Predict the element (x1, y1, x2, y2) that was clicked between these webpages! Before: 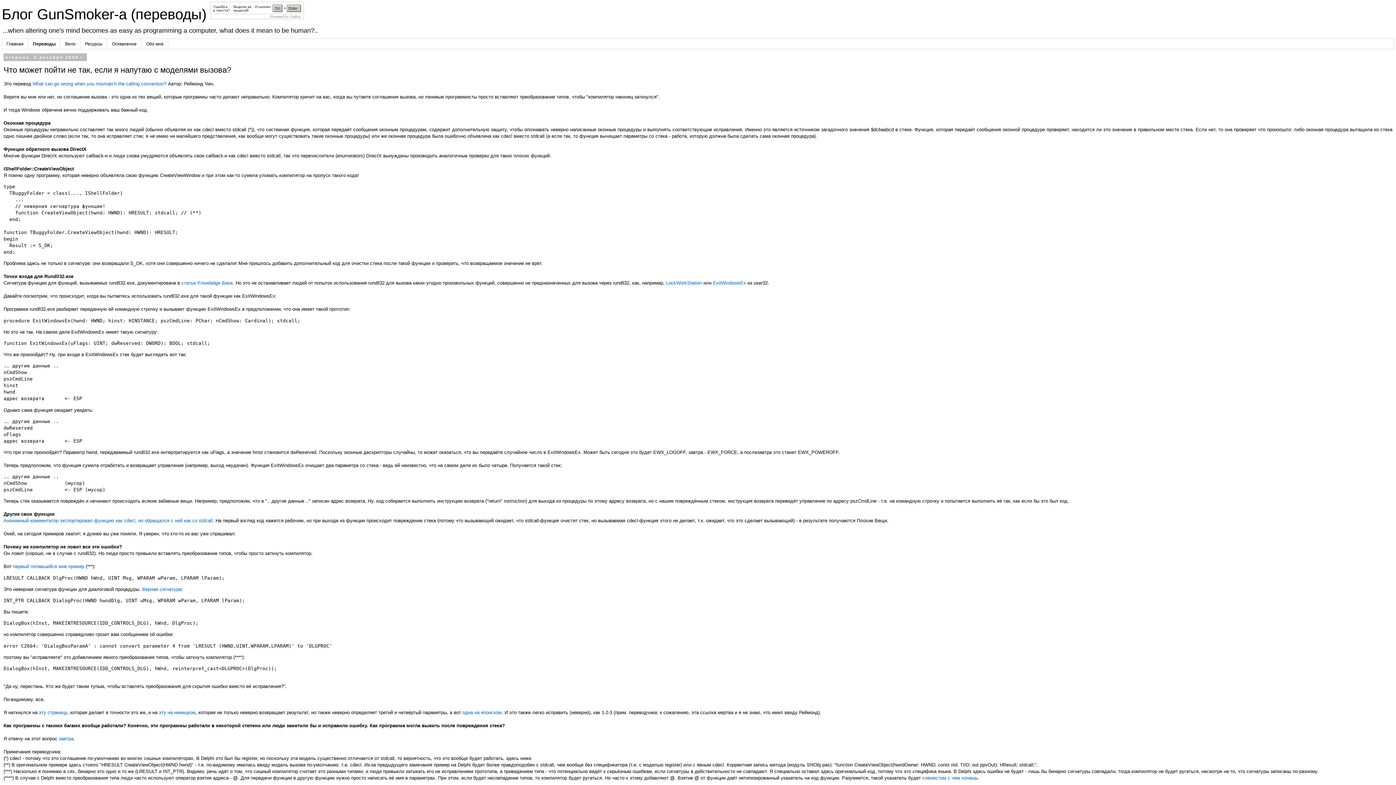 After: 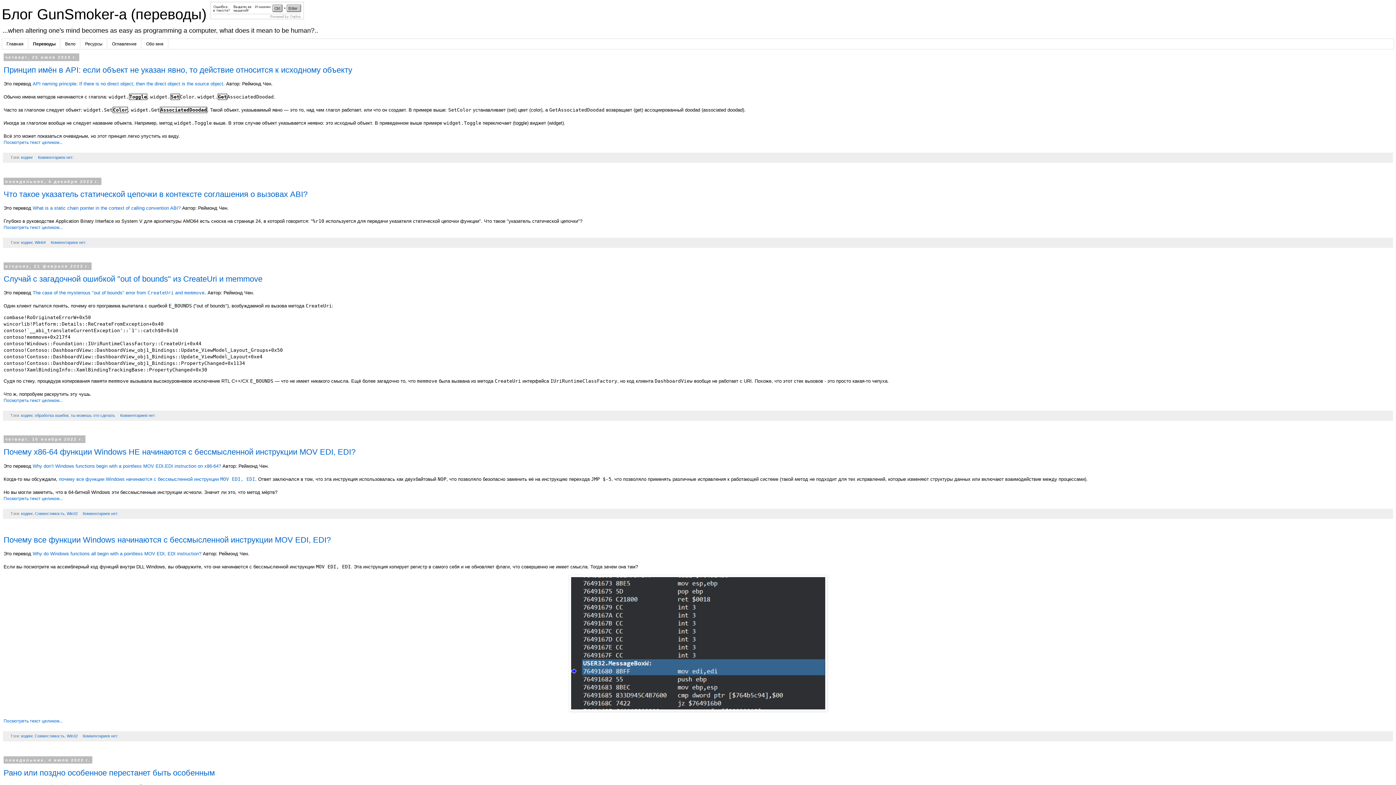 Action: bbox: (1, 6, 210, 22) label: Блог GunSmoker-а (переводы) 